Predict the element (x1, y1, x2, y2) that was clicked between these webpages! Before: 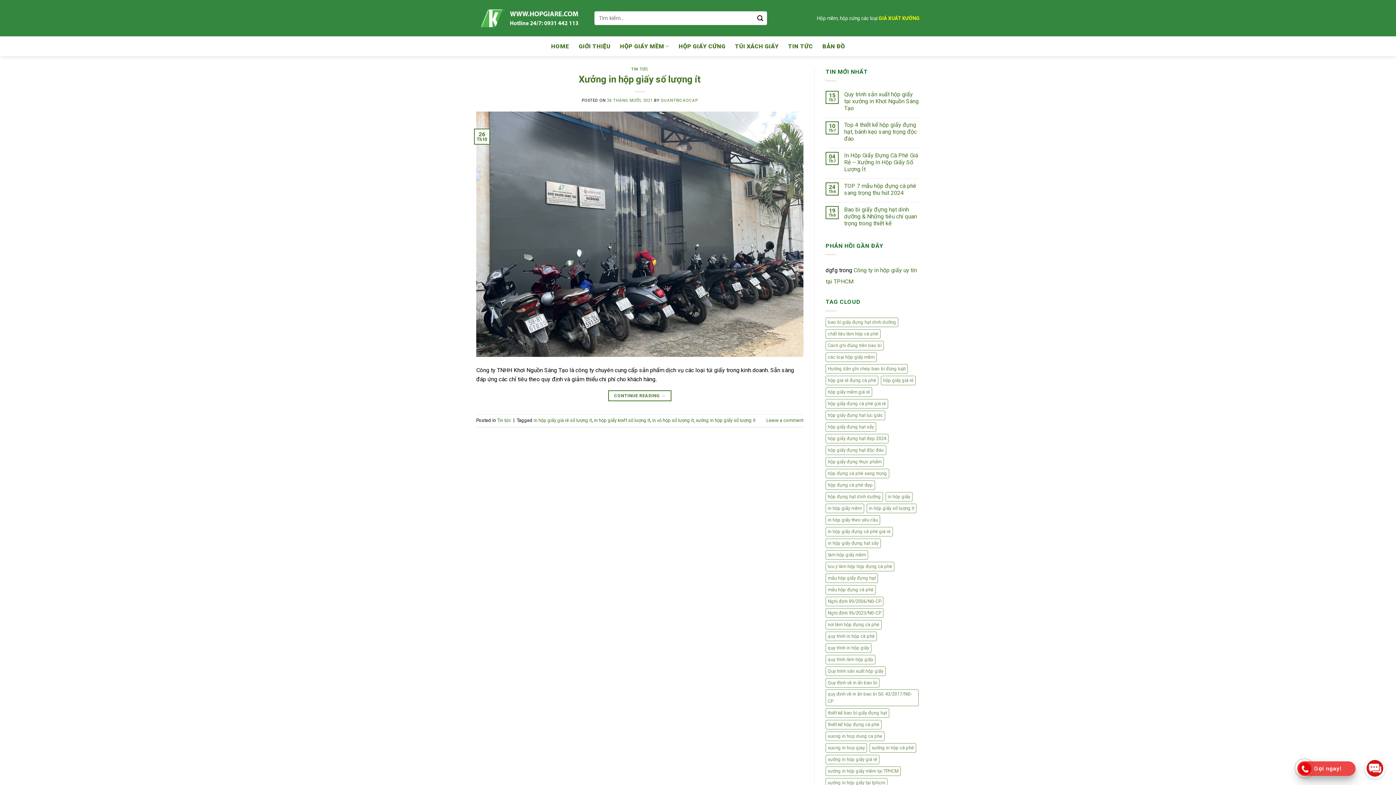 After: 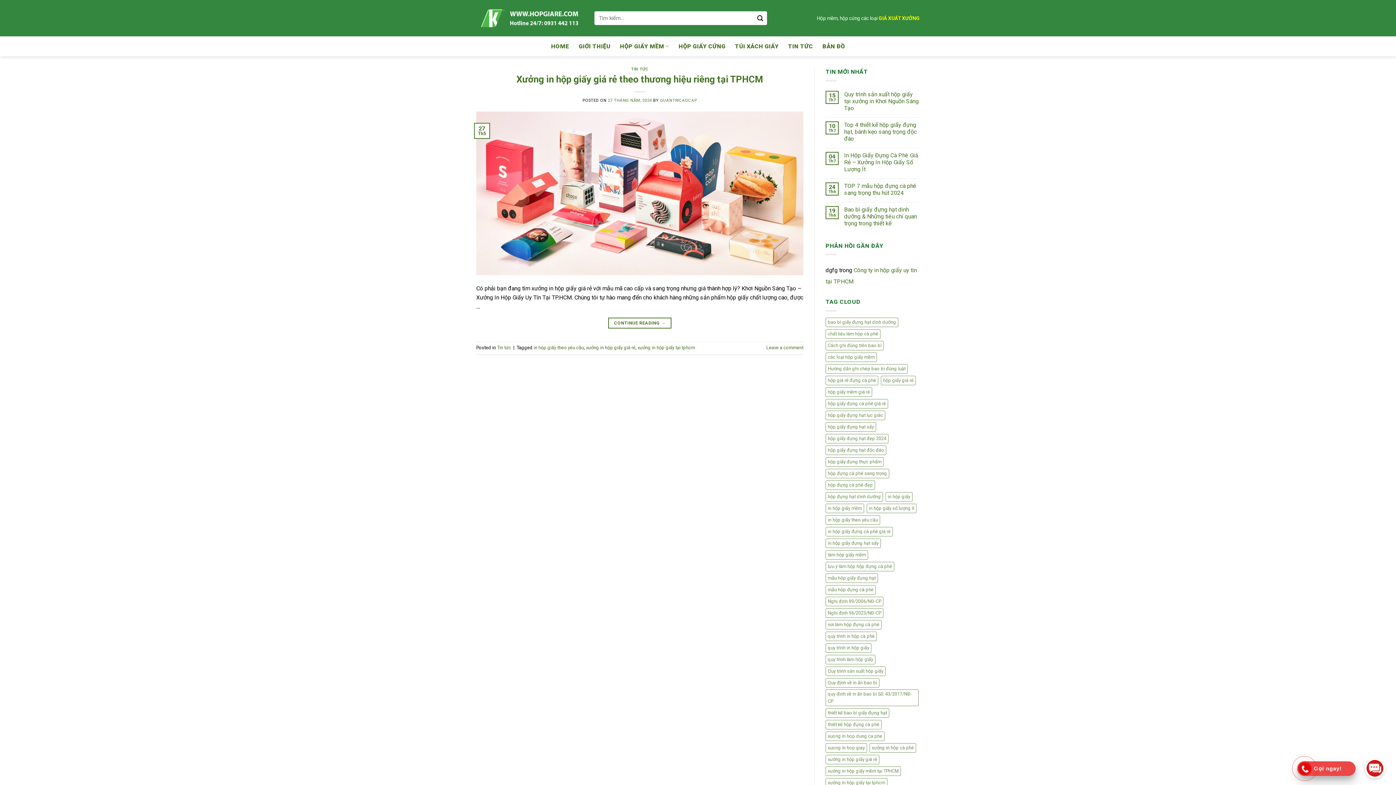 Action: label: in hộp giấy theo yêu cầu (1 mục) bbox: (825, 515, 880, 524)